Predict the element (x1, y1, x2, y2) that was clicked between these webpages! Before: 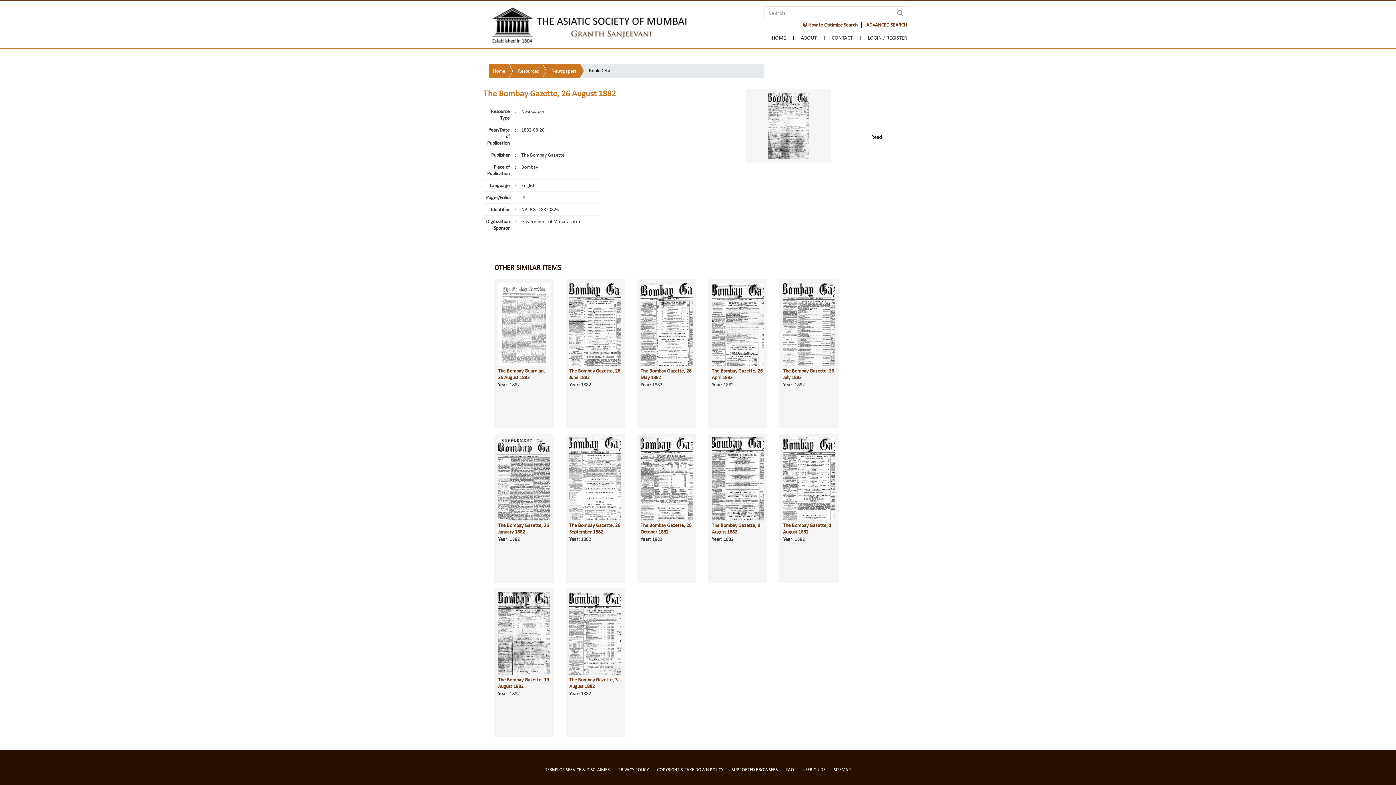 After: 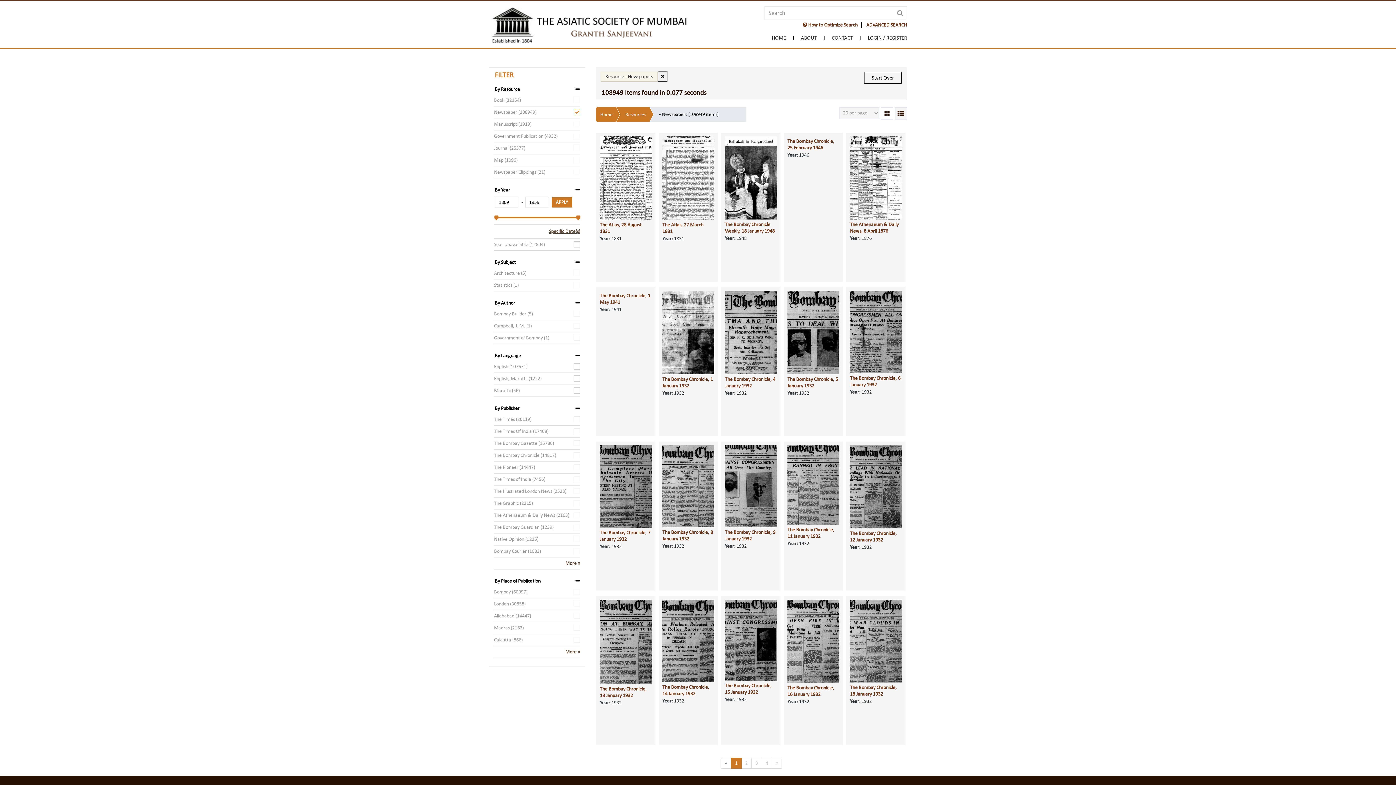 Action: label: Newspapers bbox: (542, 63, 580, 78)